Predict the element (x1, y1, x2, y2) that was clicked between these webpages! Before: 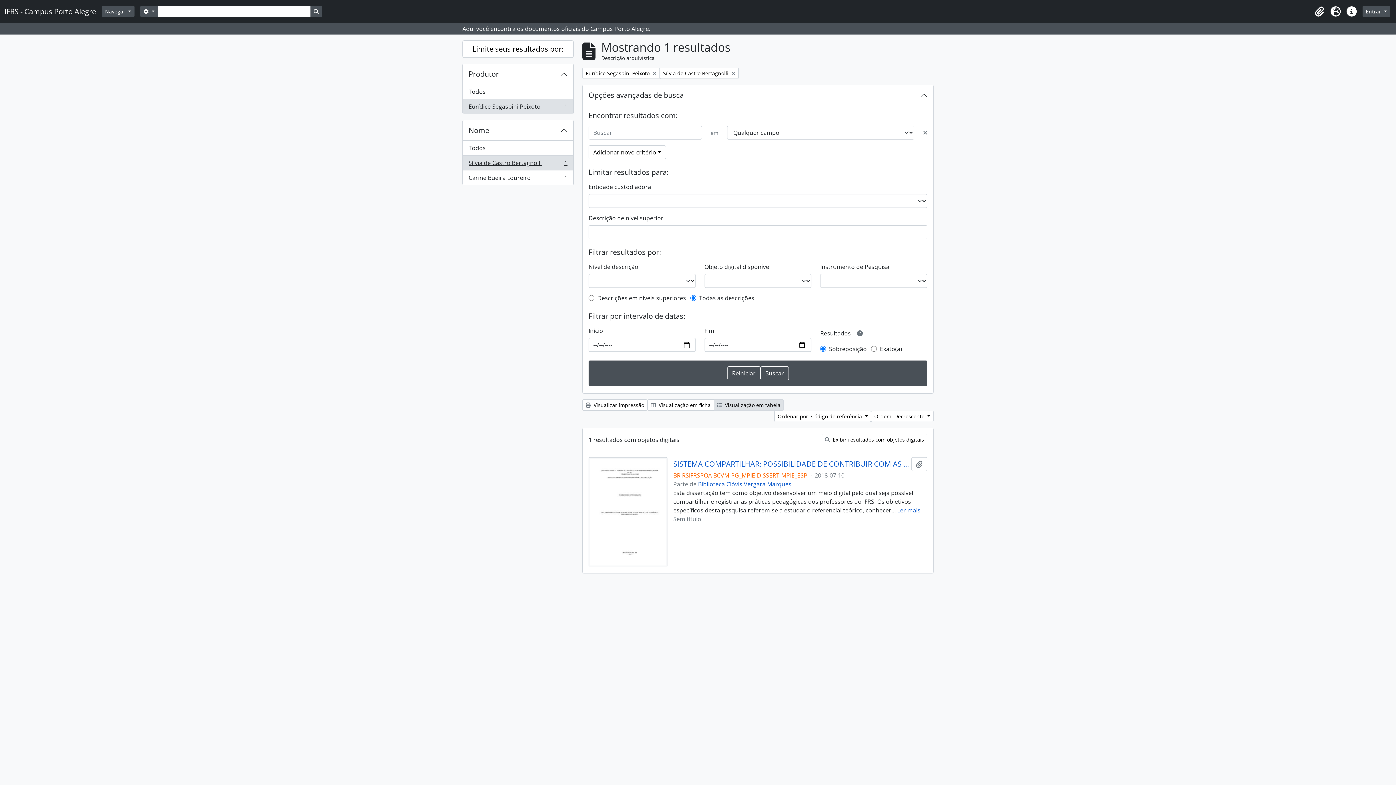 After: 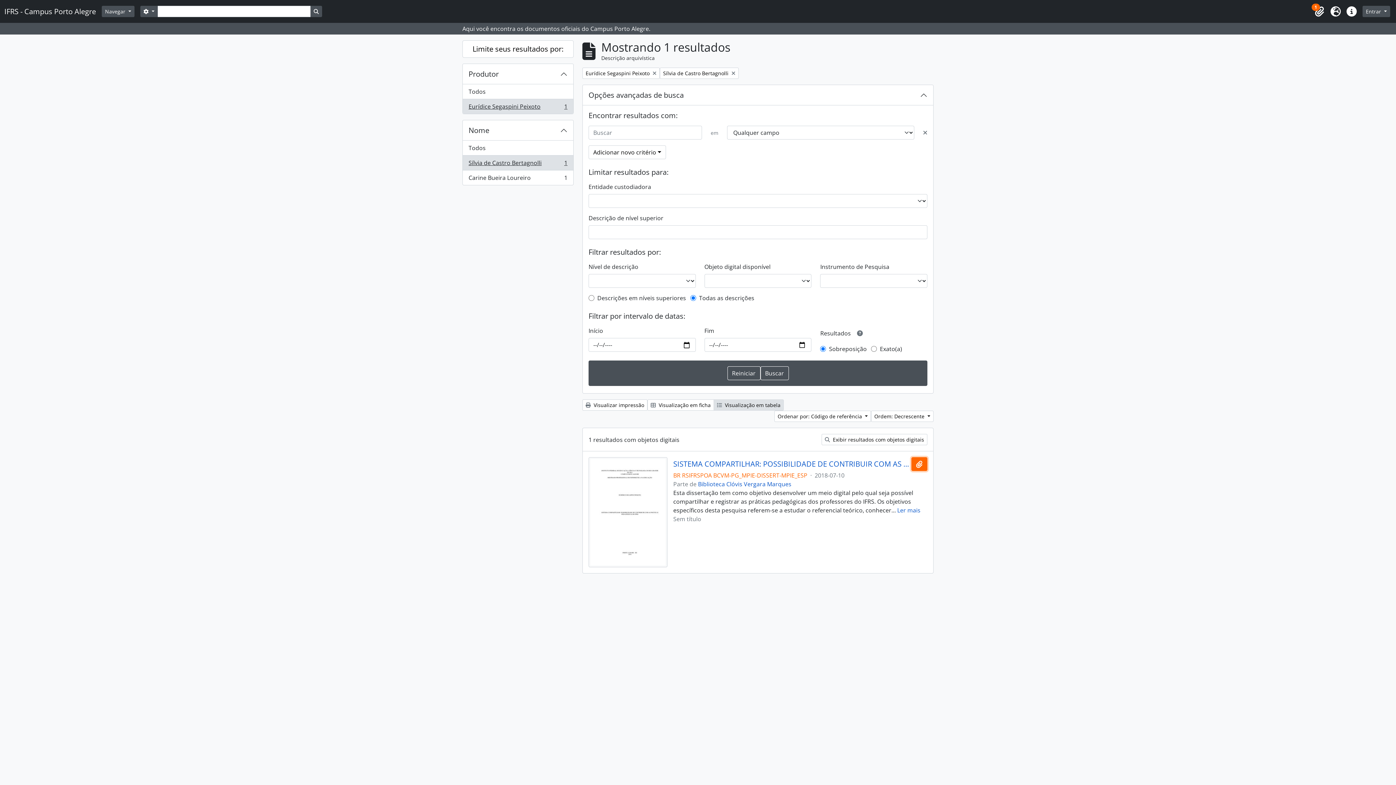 Action: bbox: (911, 457, 927, 471) label: Adicionar a área de transferência